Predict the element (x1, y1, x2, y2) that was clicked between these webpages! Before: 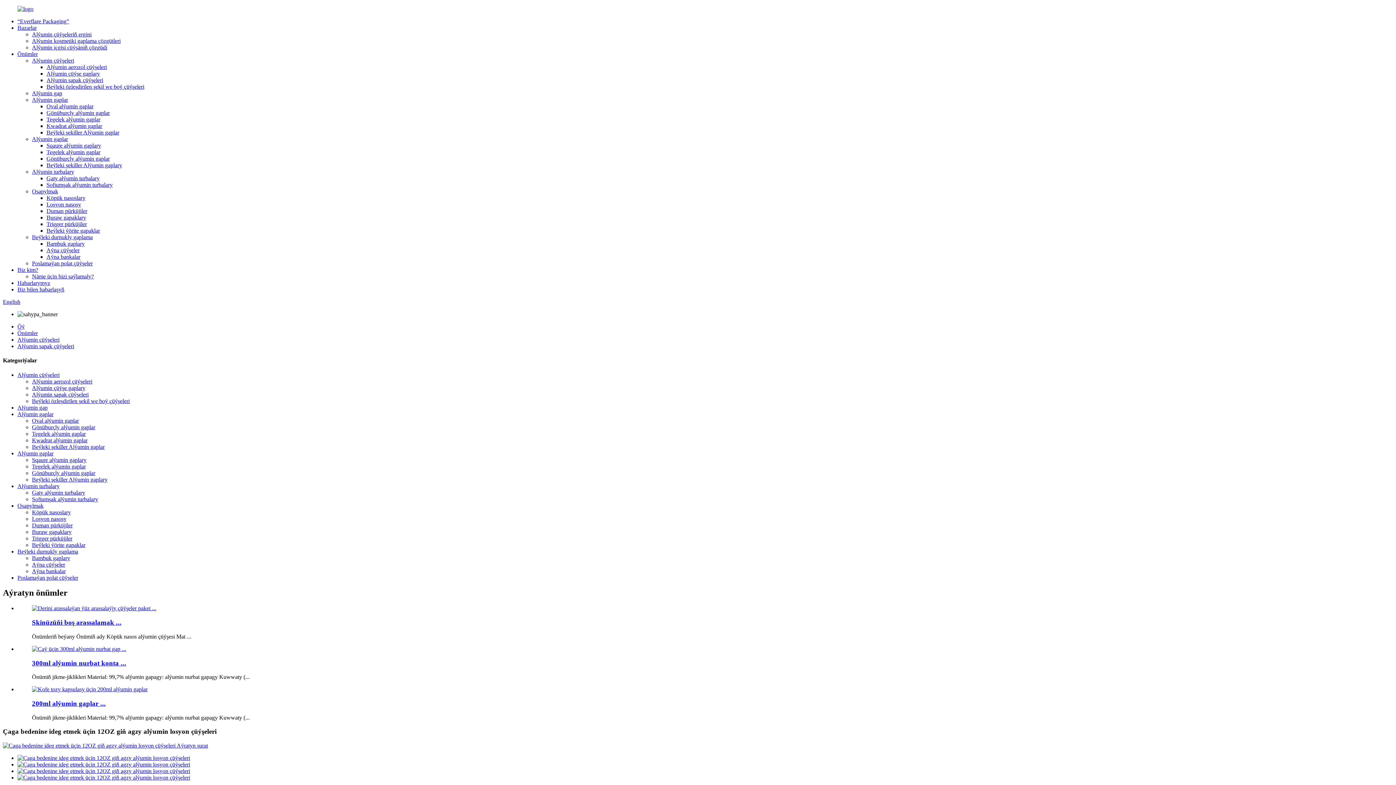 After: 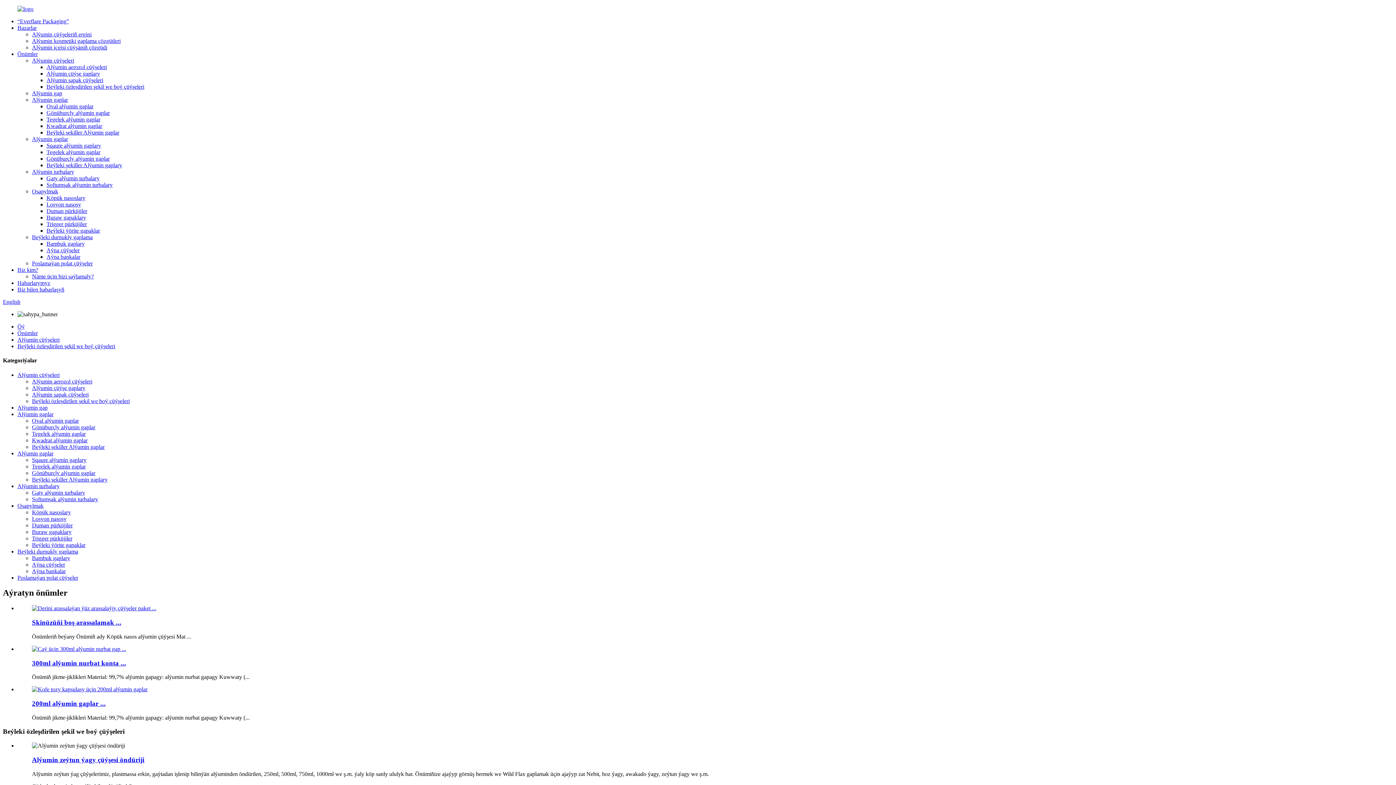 Action: bbox: (46, 83, 144, 89) label: Beýleki özleşdirilen şekil we boý çüýşeleri